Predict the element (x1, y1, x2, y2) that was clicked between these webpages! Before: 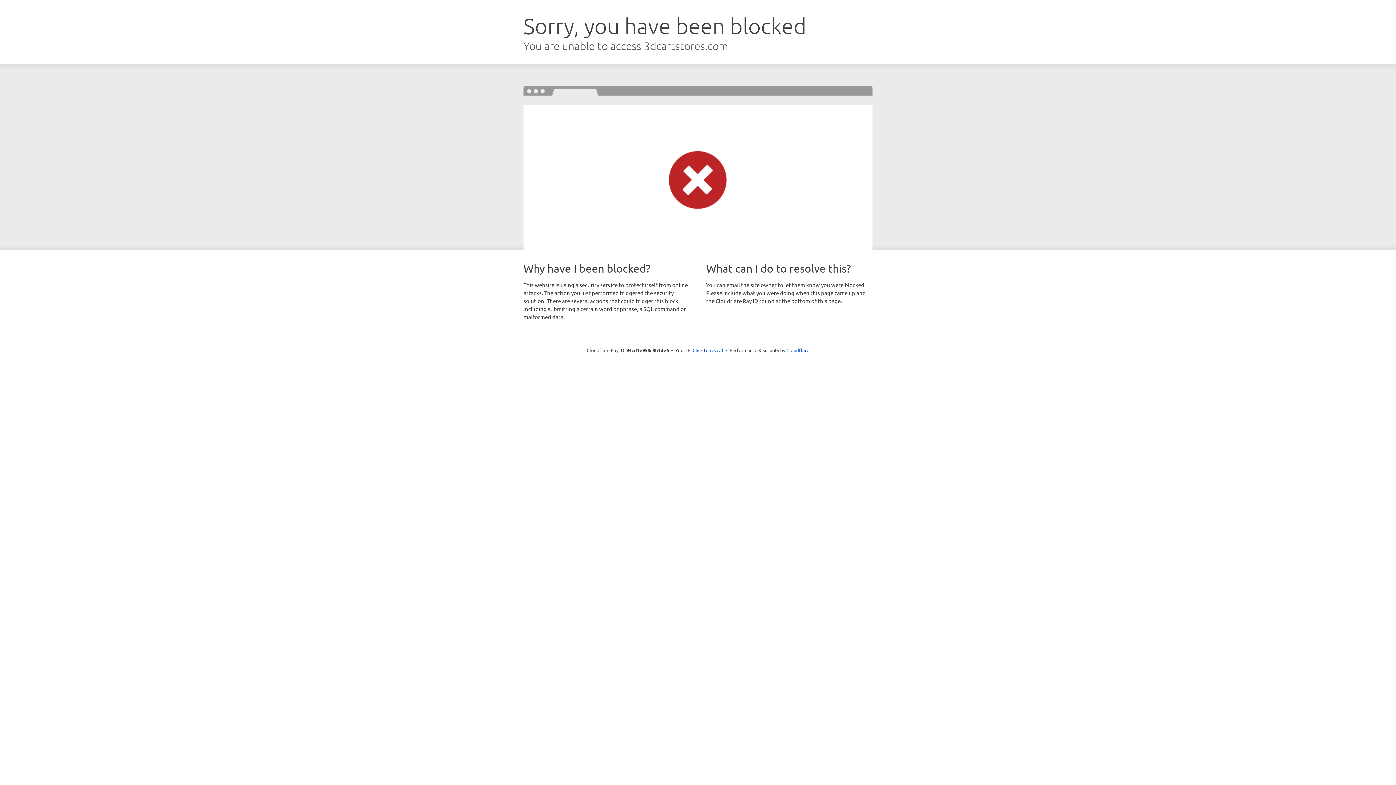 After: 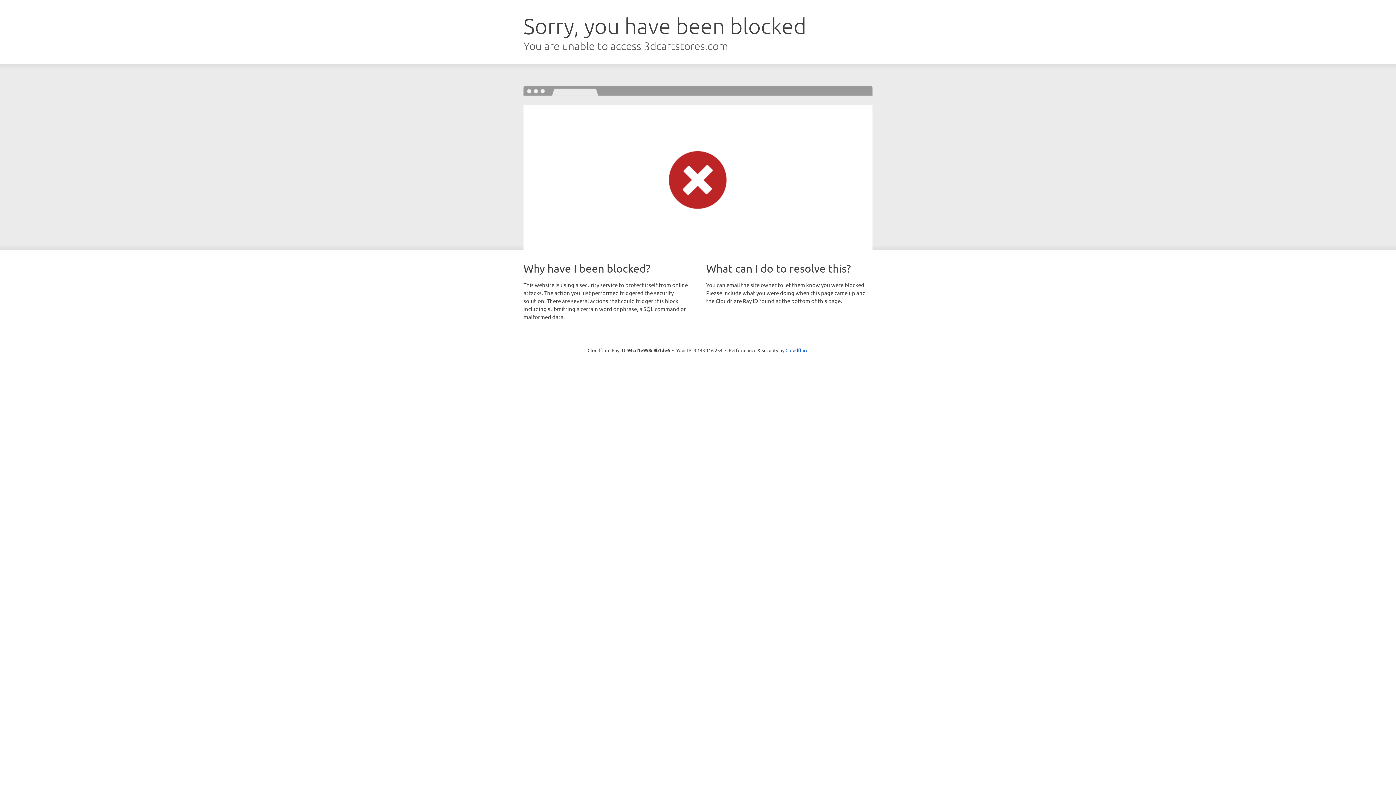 Action: bbox: (692, 346, 723, 353) label: Click to reveal